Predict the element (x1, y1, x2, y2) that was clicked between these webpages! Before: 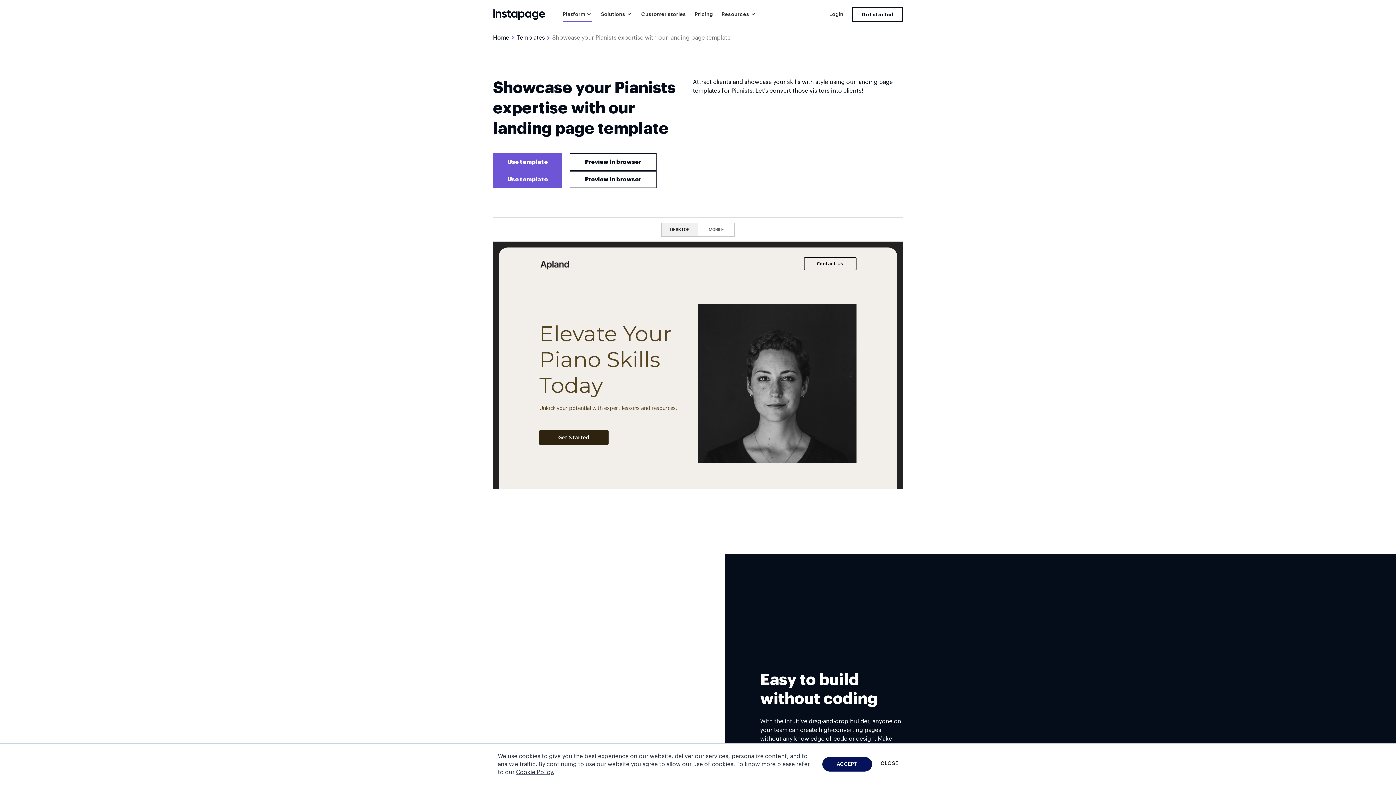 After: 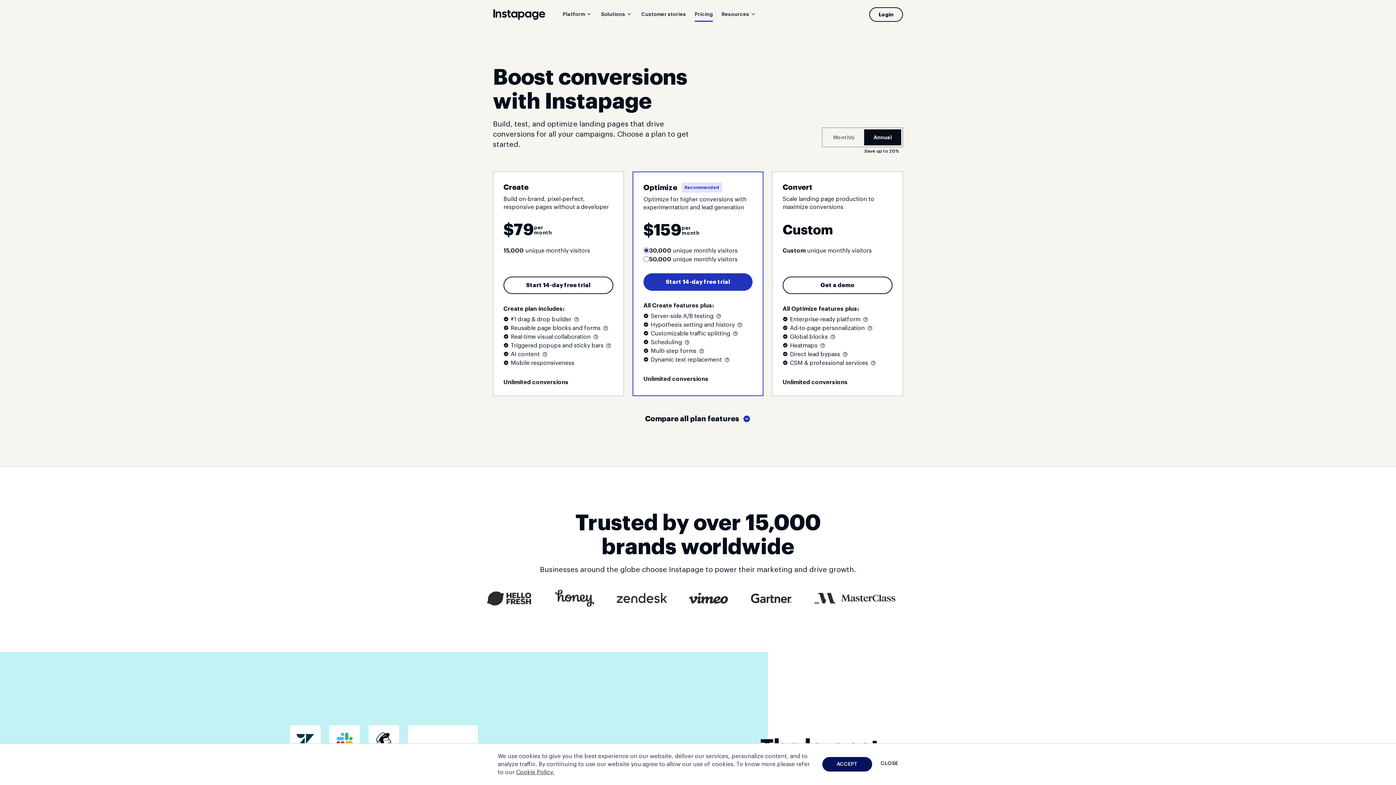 Action: label: Use template bbox: (493, 153, 562, 170)